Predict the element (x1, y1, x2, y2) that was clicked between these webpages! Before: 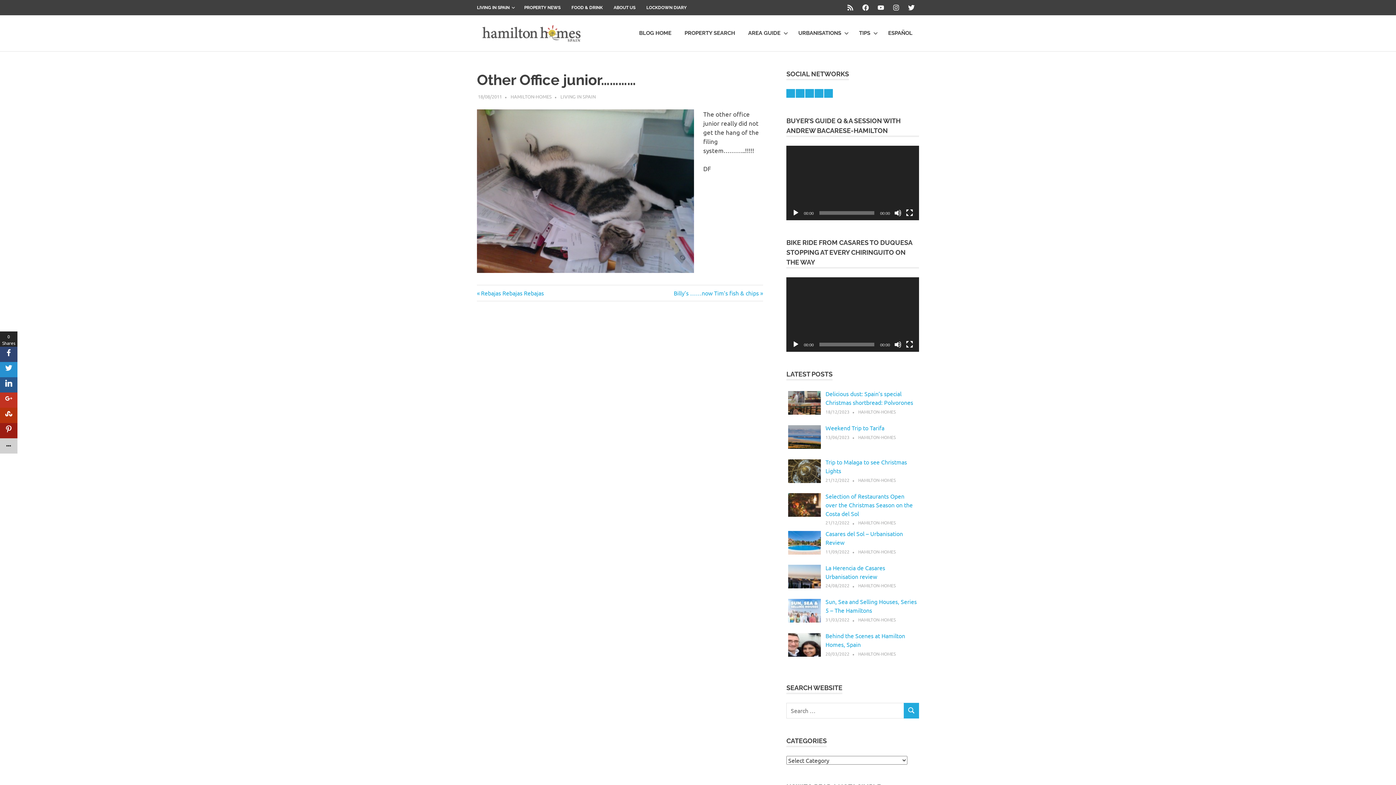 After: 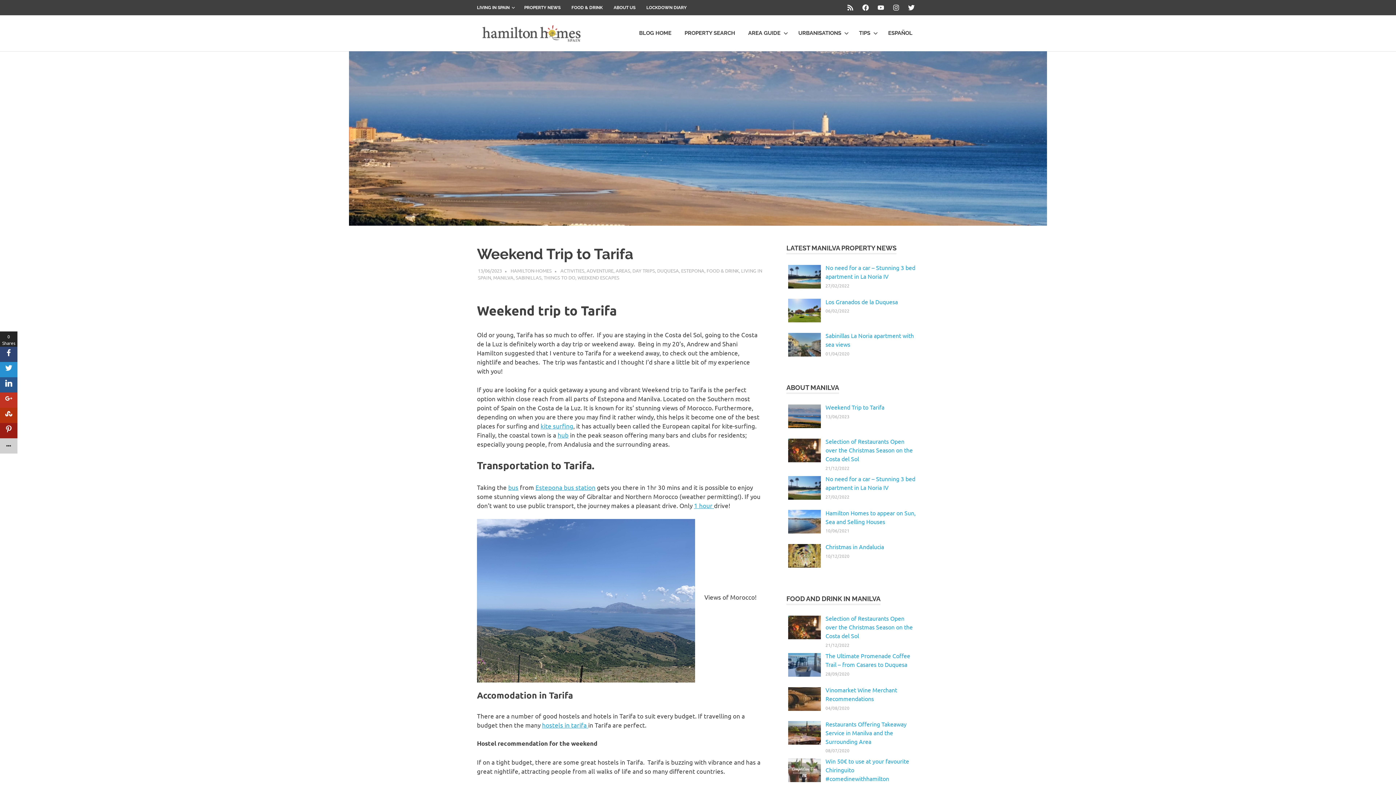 Action: label: Weekend Trip to Tarifa bbox: (825, 424, 884, 431)